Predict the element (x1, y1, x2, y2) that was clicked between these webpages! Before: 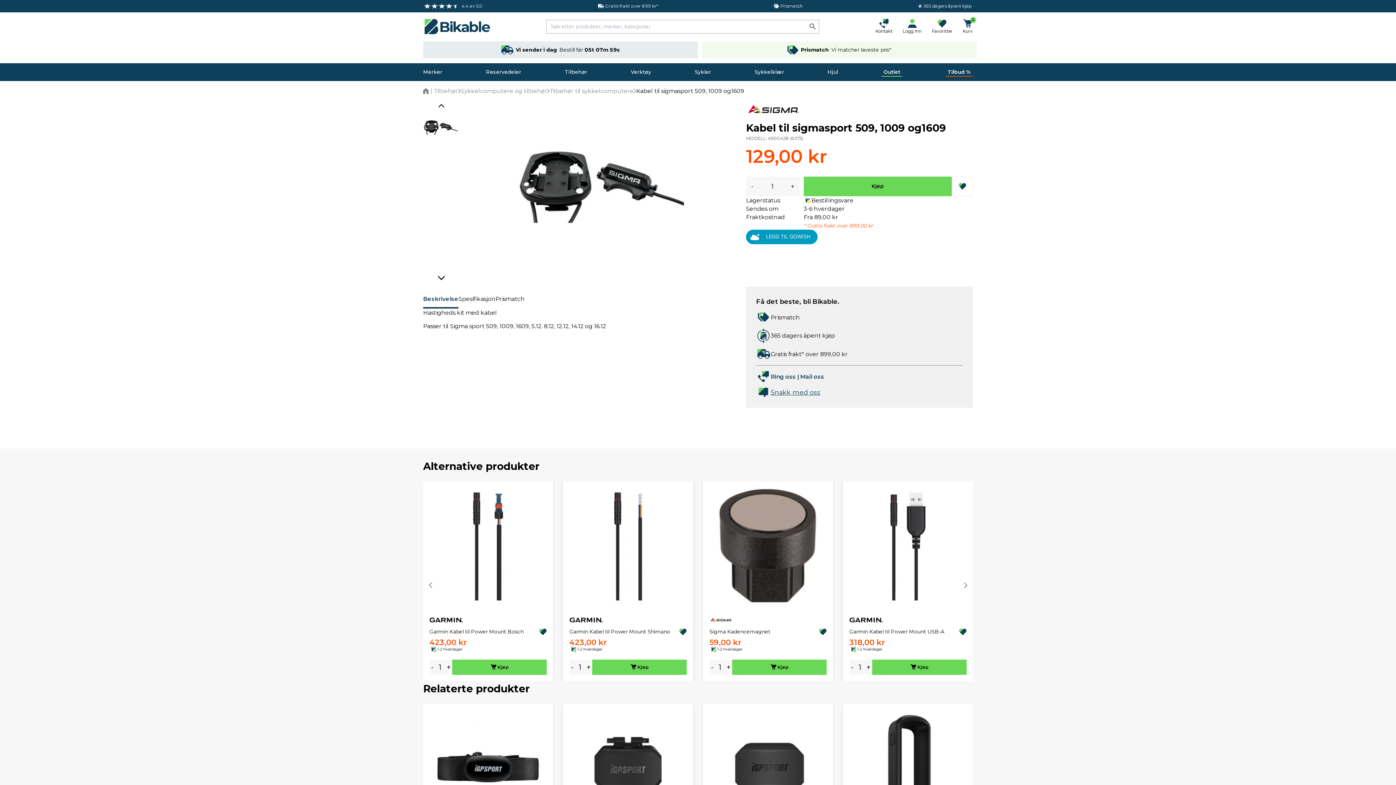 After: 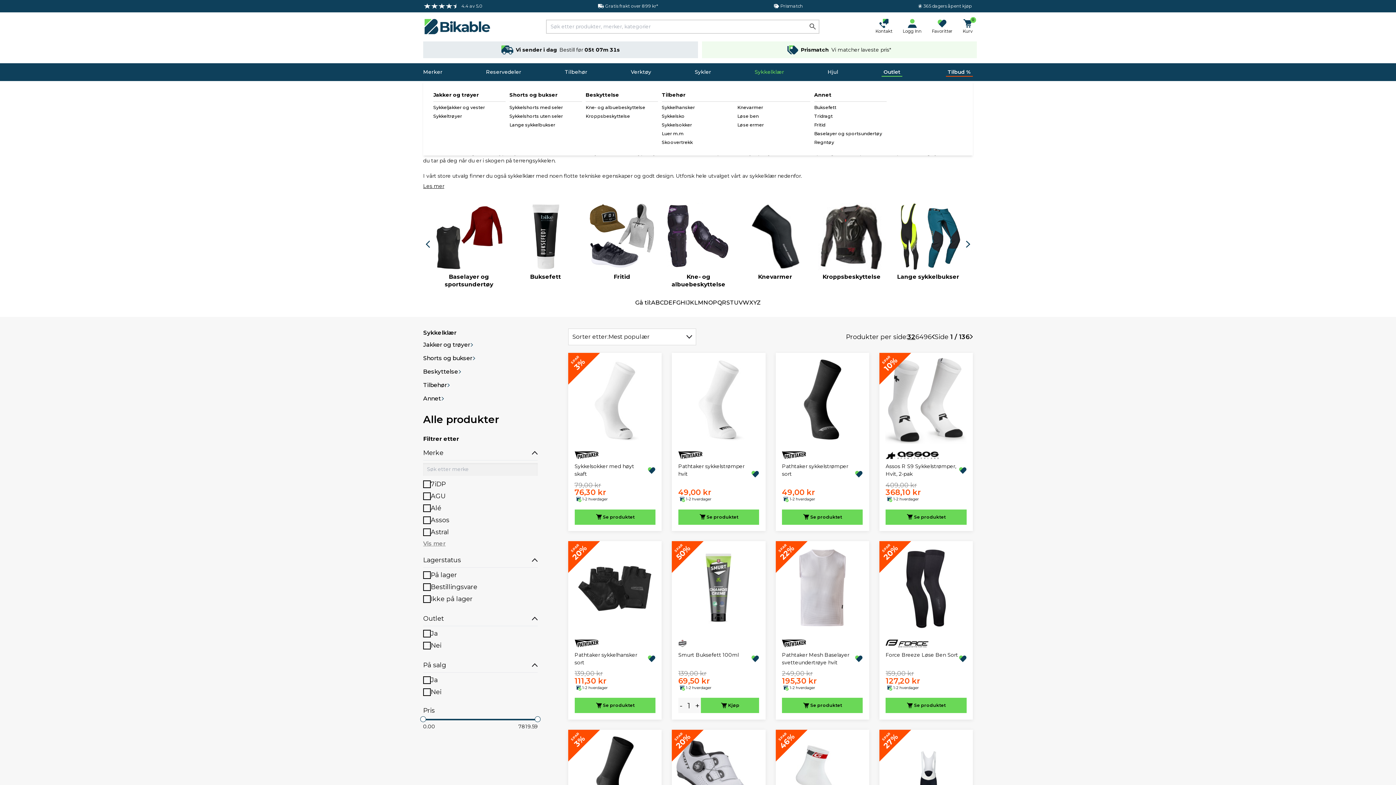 Action: label: Sykkelklær bbox: (754, 63, 784, 81)